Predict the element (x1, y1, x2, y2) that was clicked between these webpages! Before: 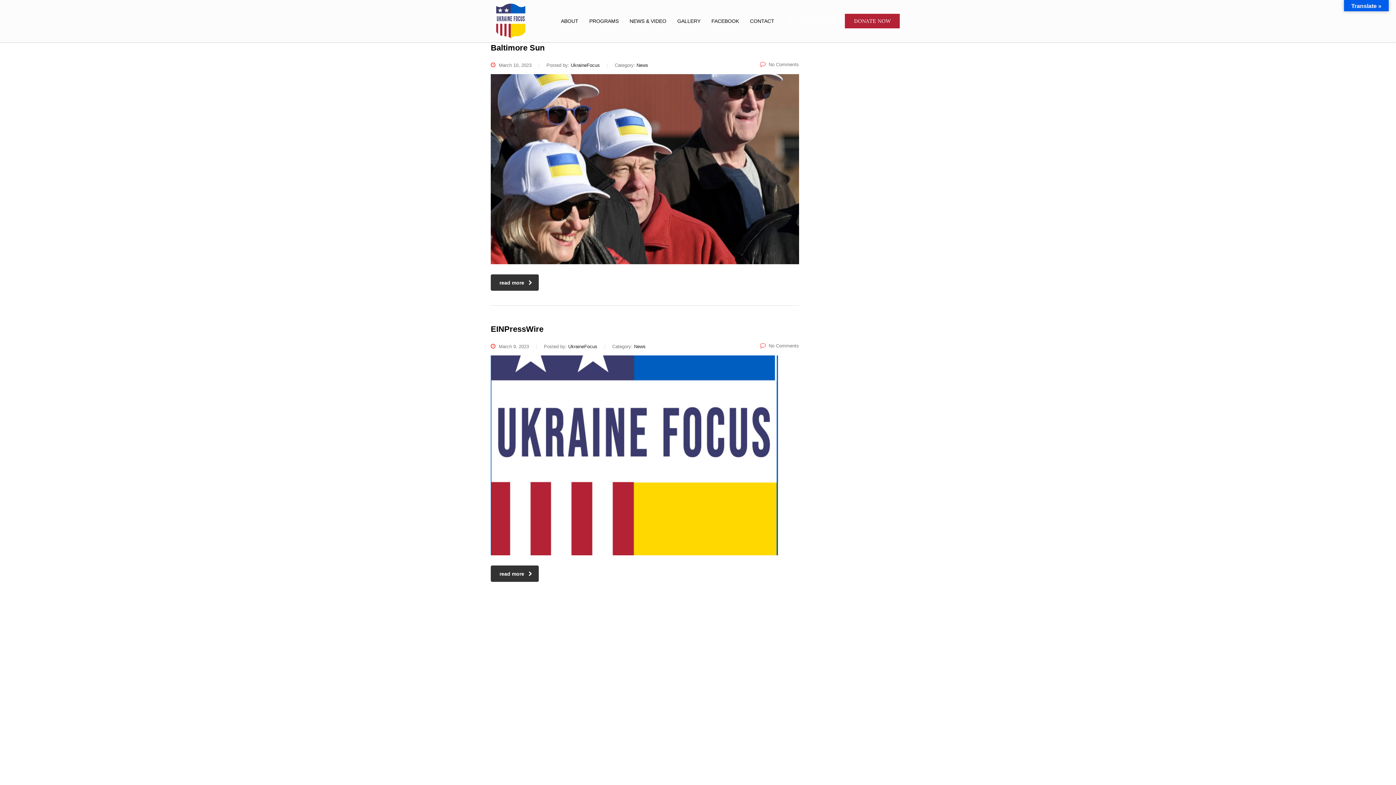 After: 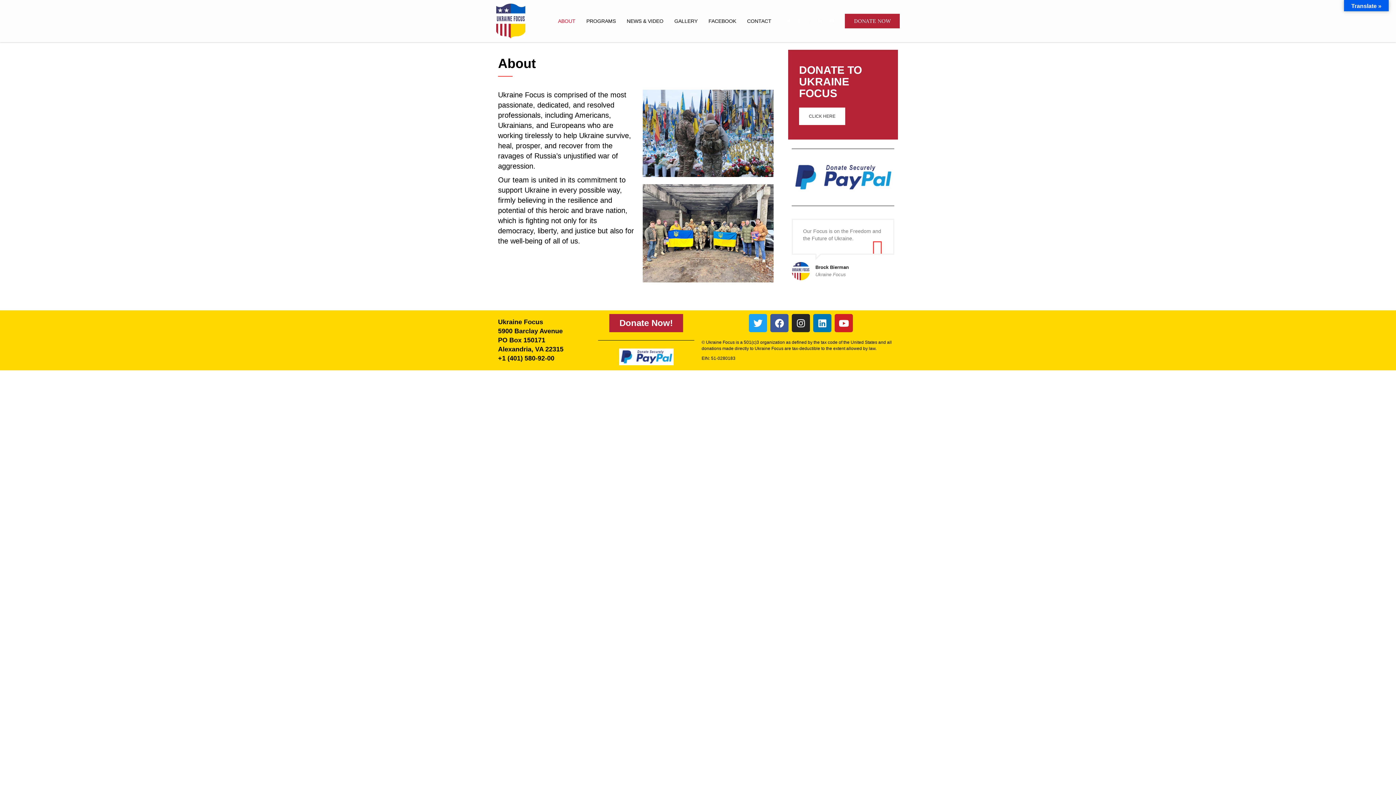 Action: label: ABOUT bbox: (555, 9, 584, 32)